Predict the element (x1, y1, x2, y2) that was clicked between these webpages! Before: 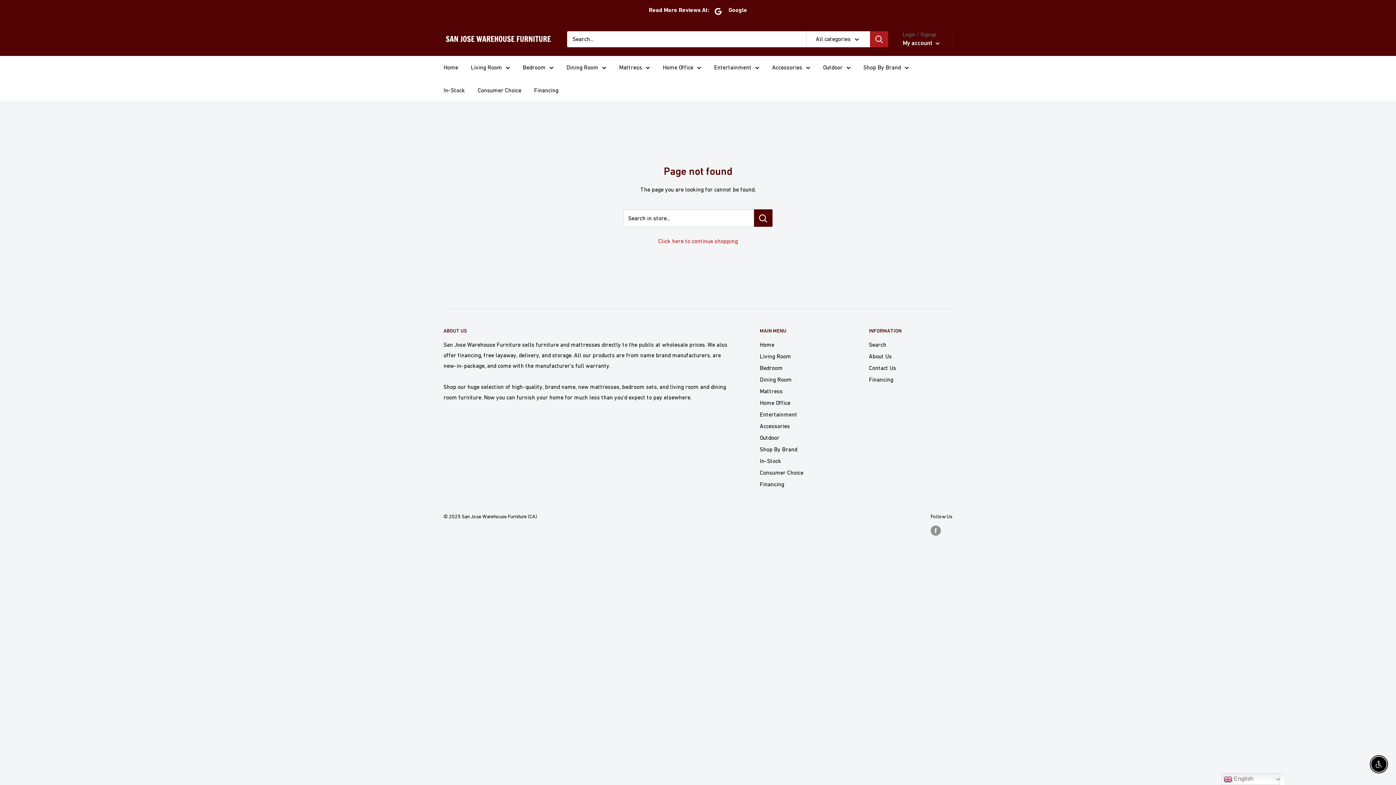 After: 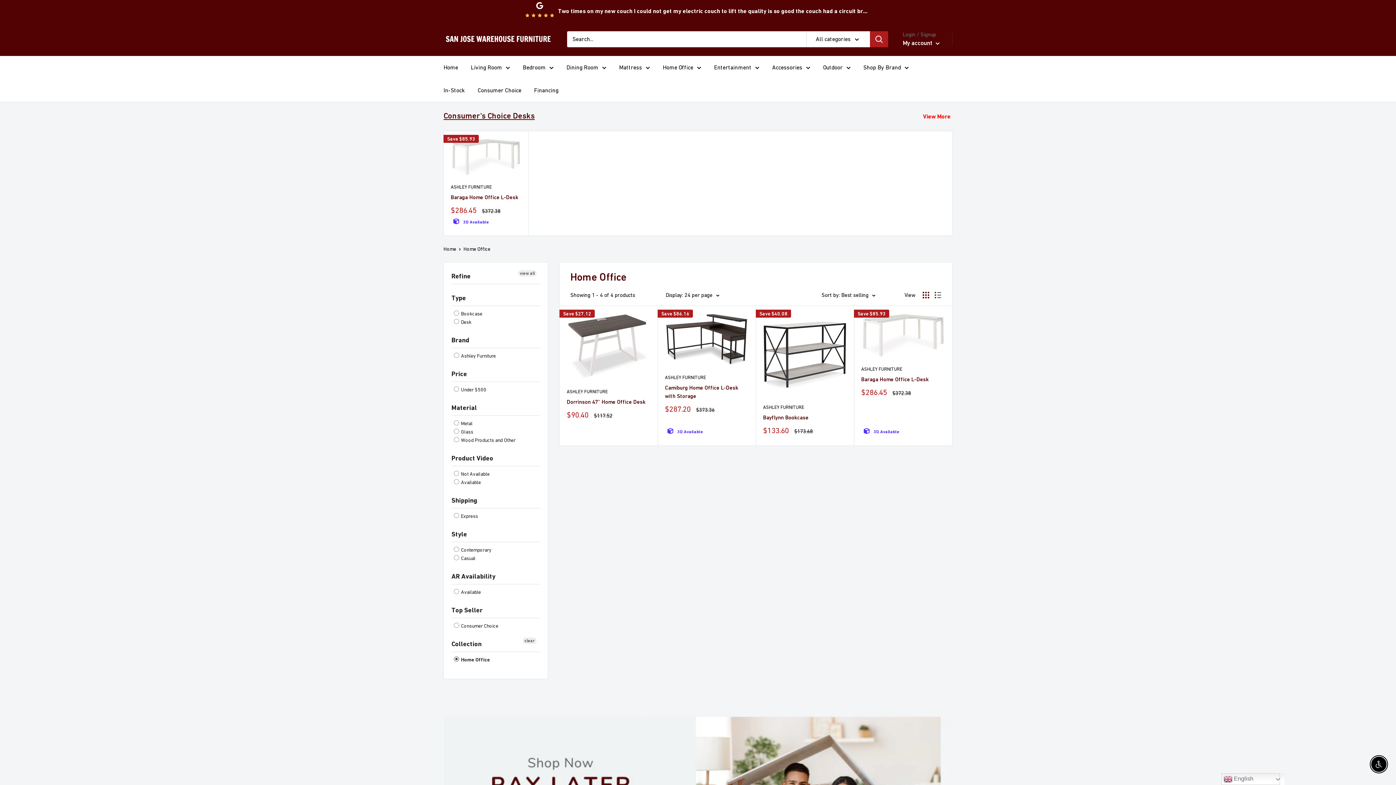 Action: bbox: (662, 62, 701, 72) label: Home Office